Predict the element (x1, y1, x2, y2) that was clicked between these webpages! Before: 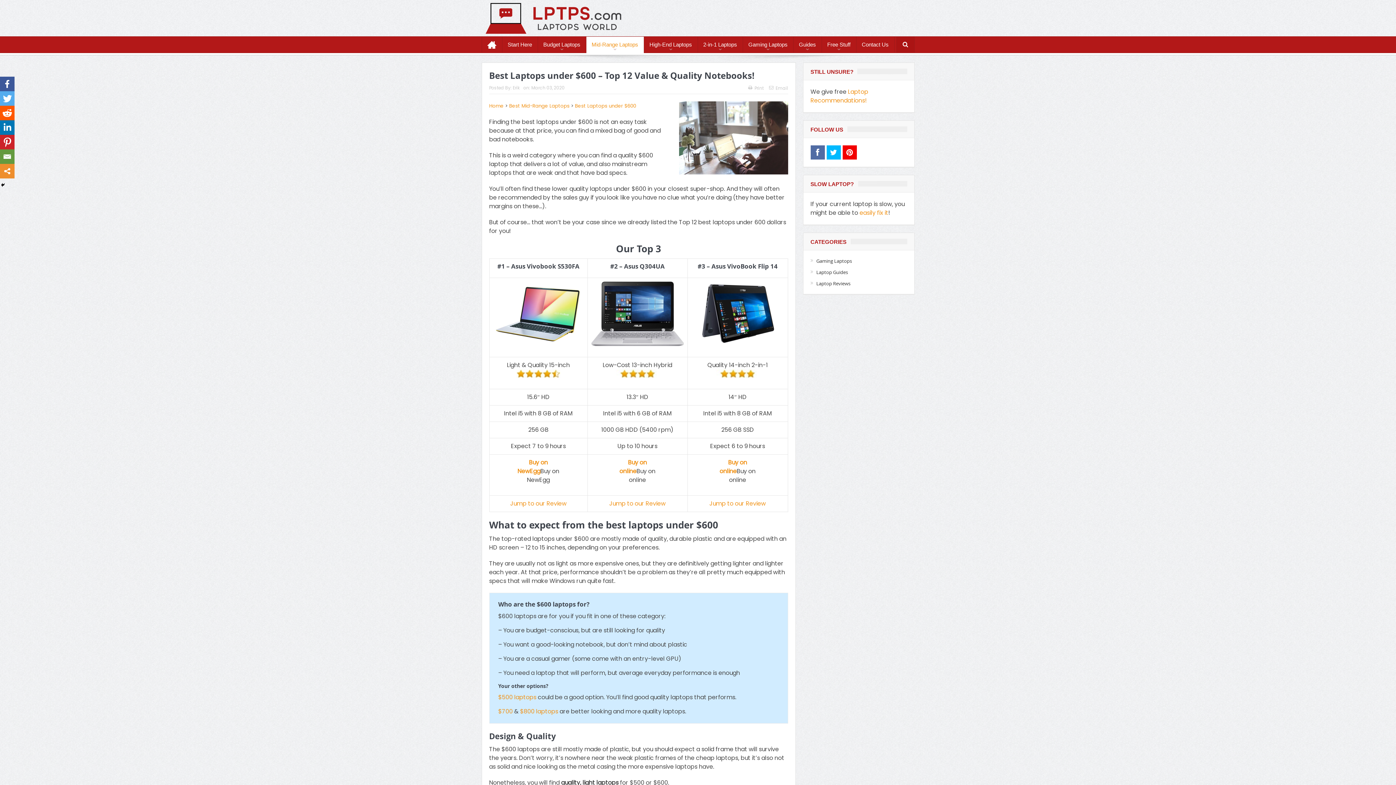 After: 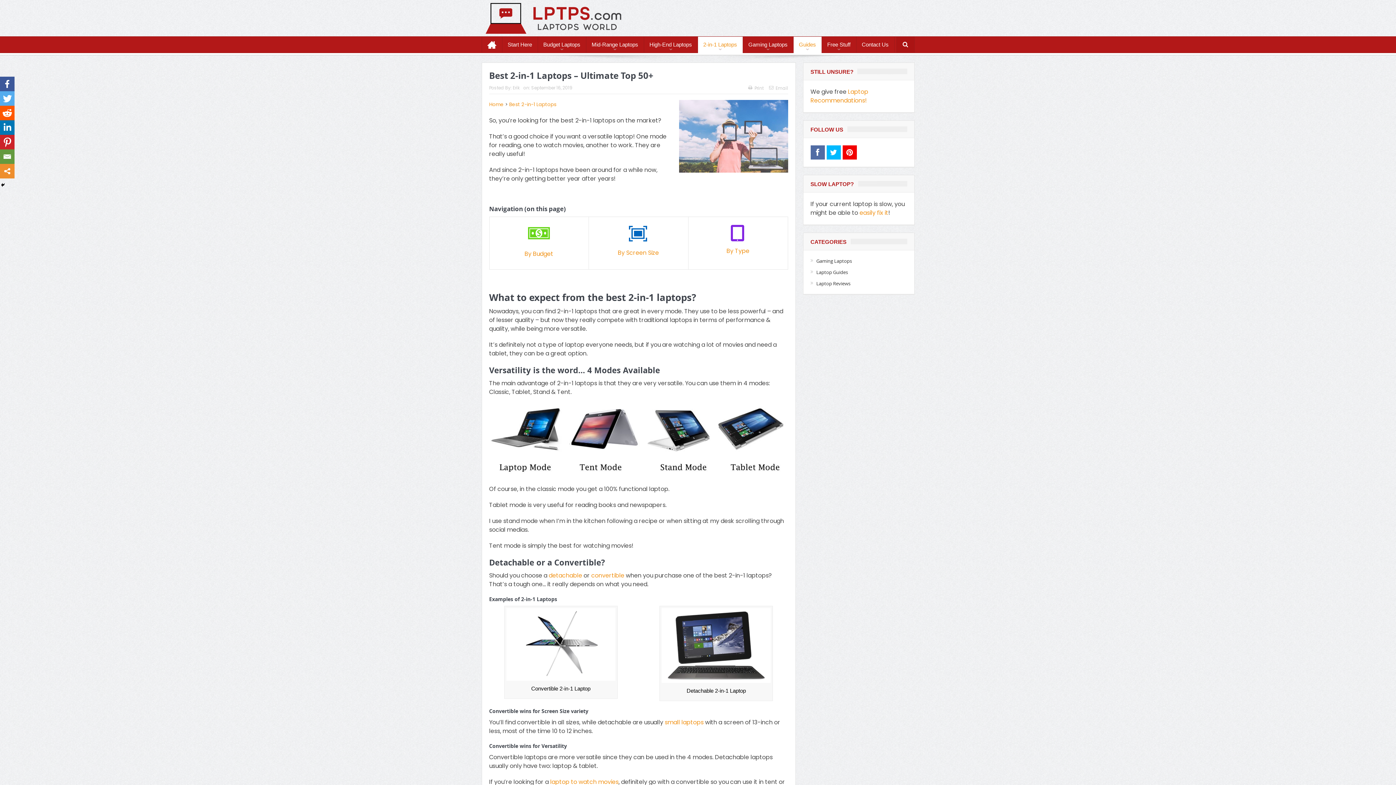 Action: label: 2-in-1 Laptops bbox: (698, 36, 742, 52)